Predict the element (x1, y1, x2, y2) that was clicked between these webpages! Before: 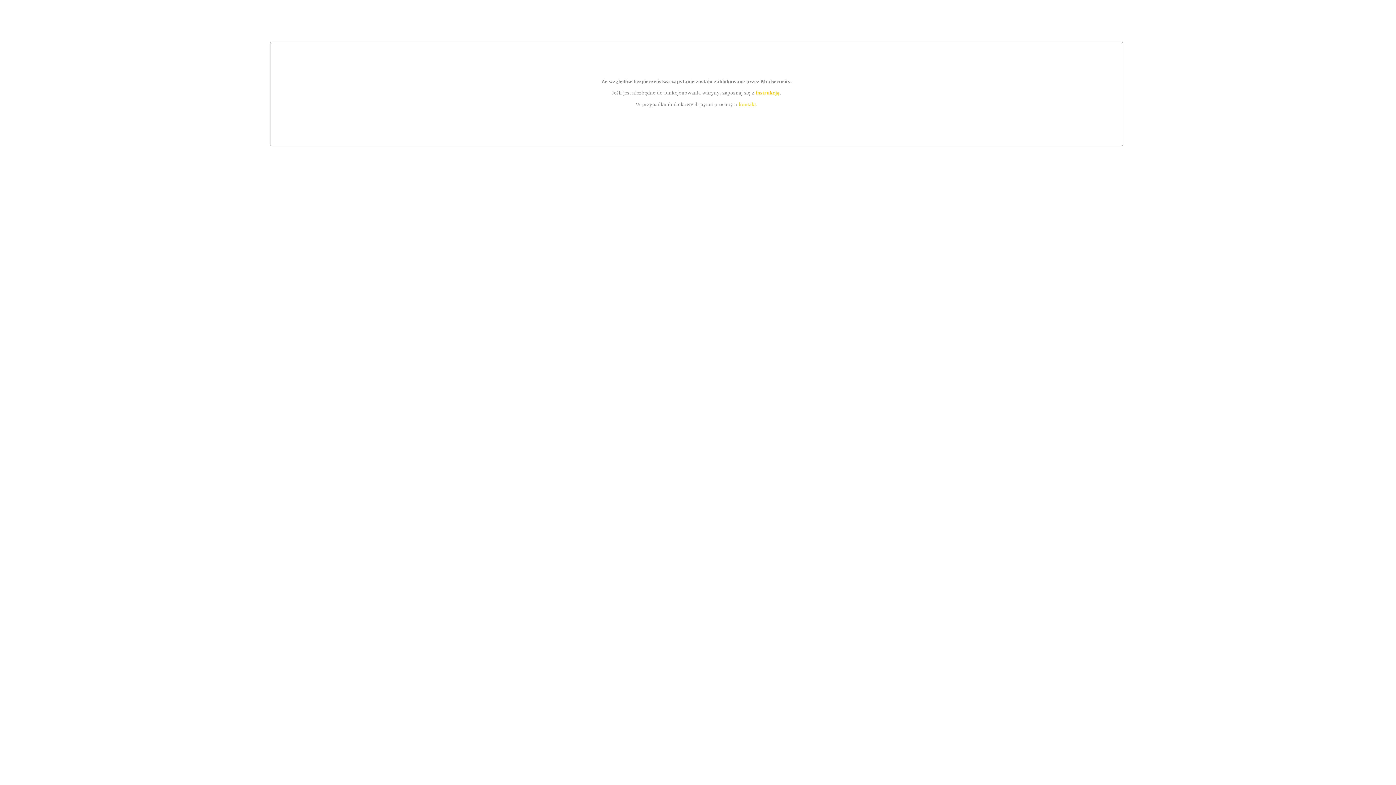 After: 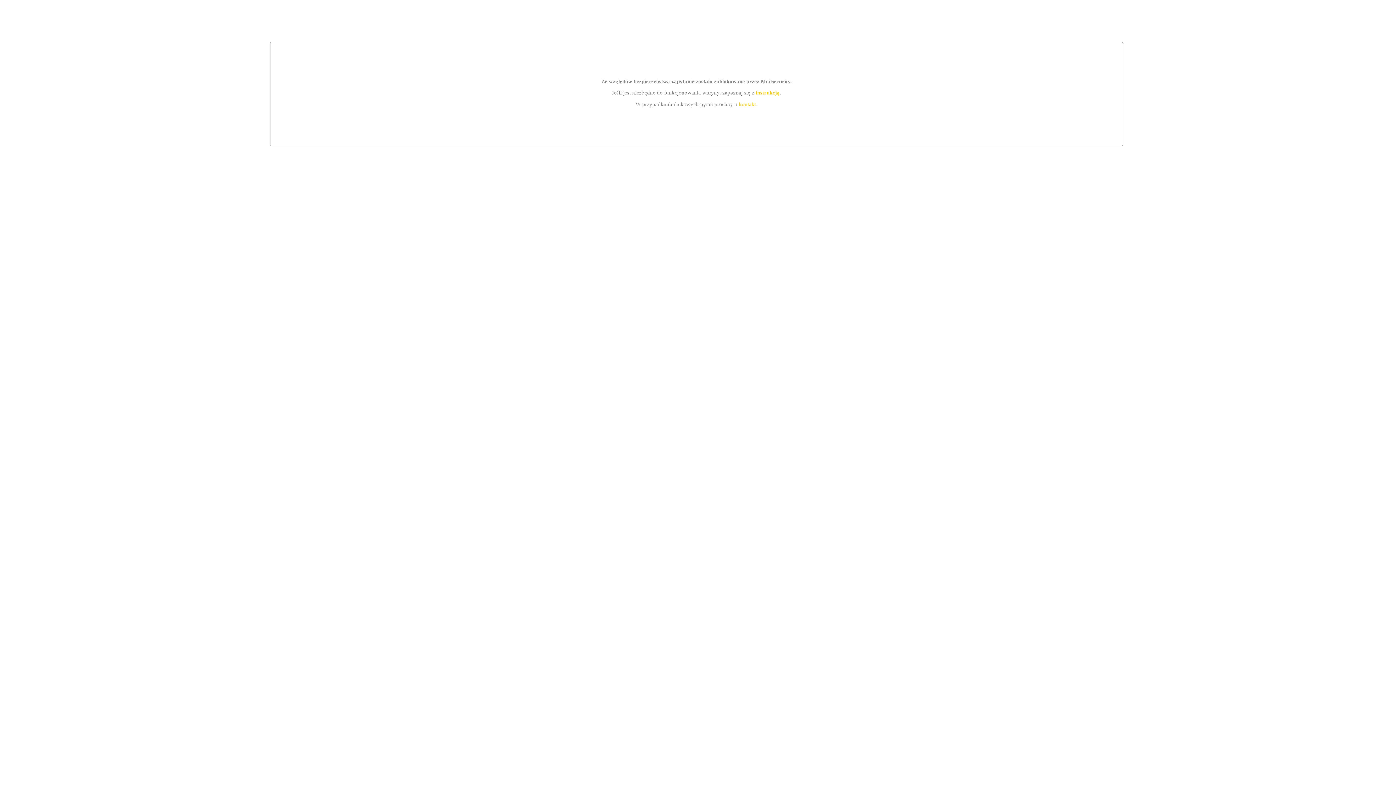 Action: bbox: (755, 89, 779, 95) label: instrukcją